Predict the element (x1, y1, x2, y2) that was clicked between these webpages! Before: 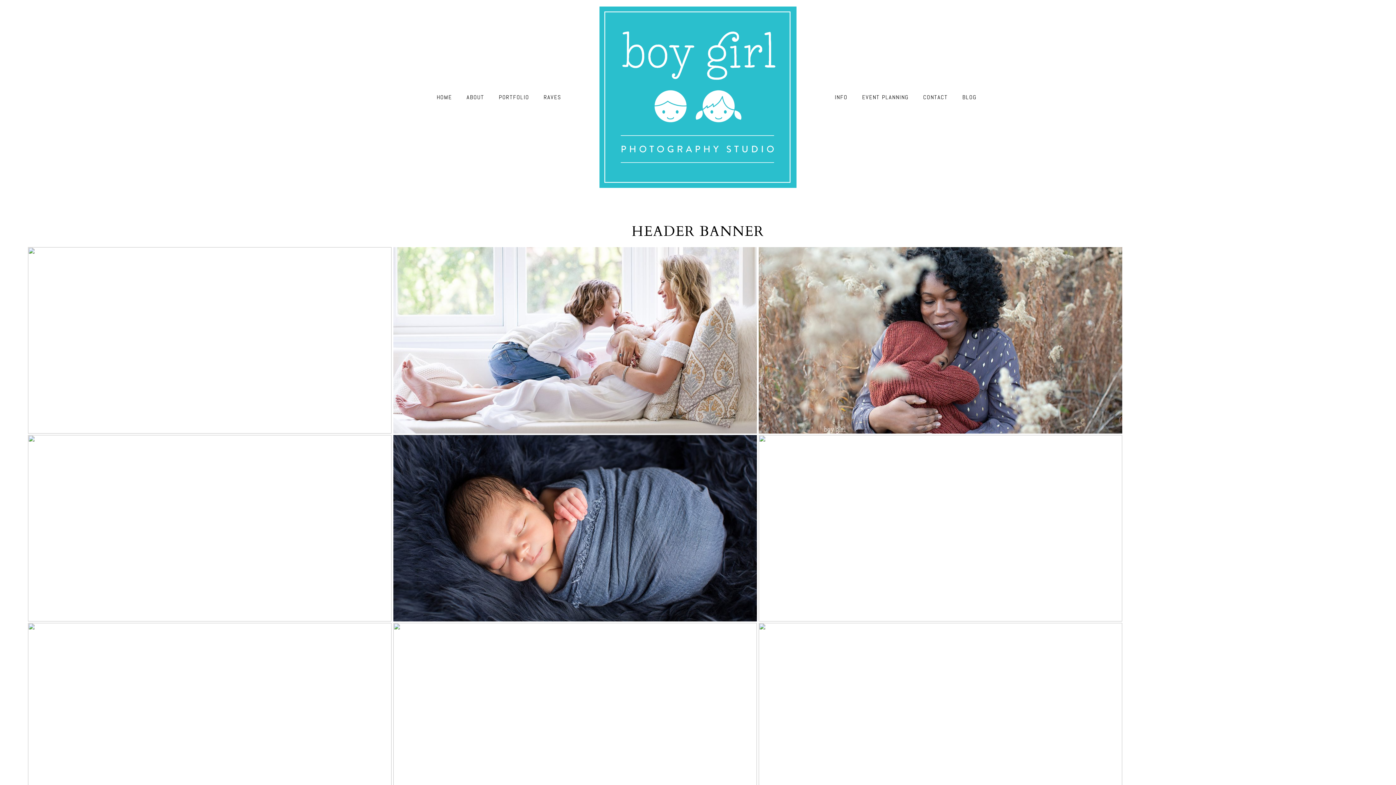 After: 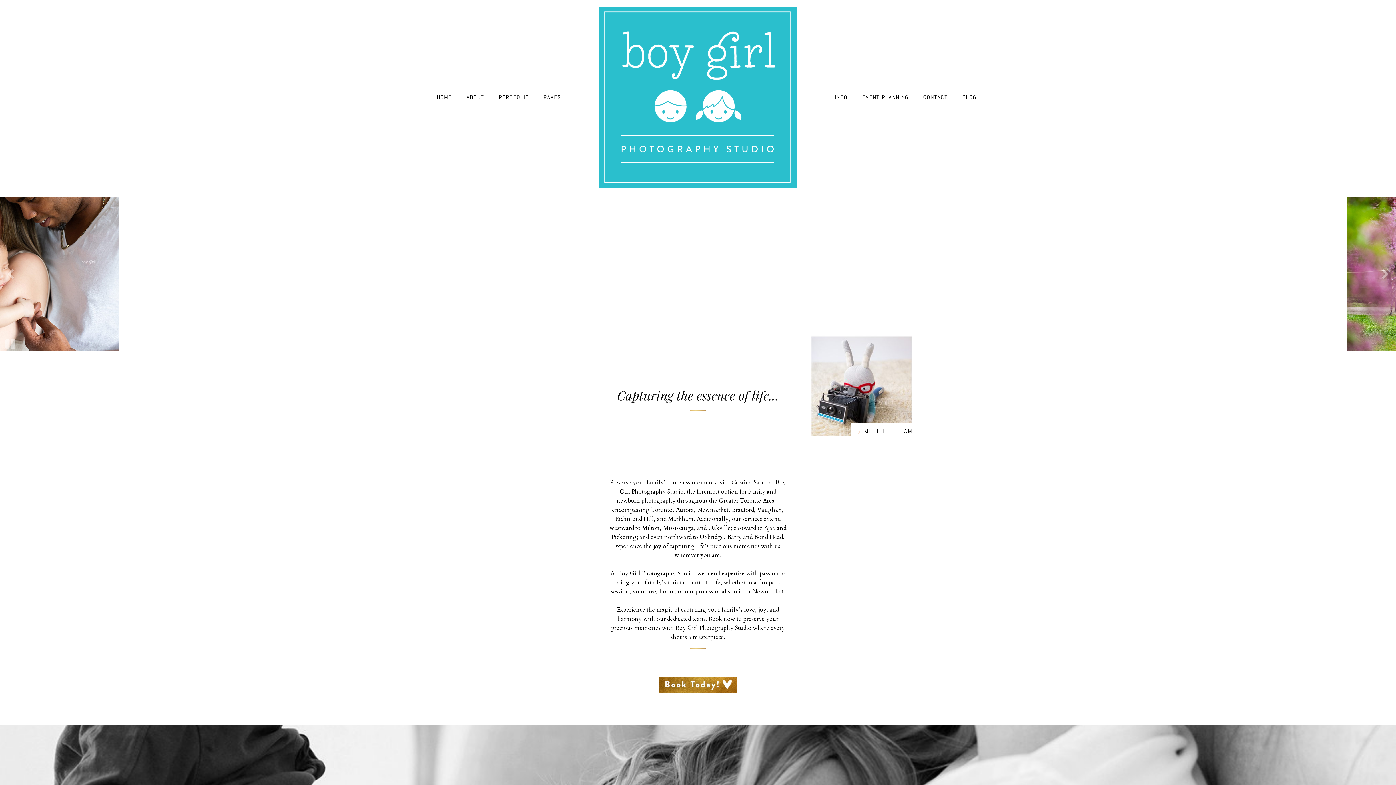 Action: bbox: (599, 6, 796, 187)